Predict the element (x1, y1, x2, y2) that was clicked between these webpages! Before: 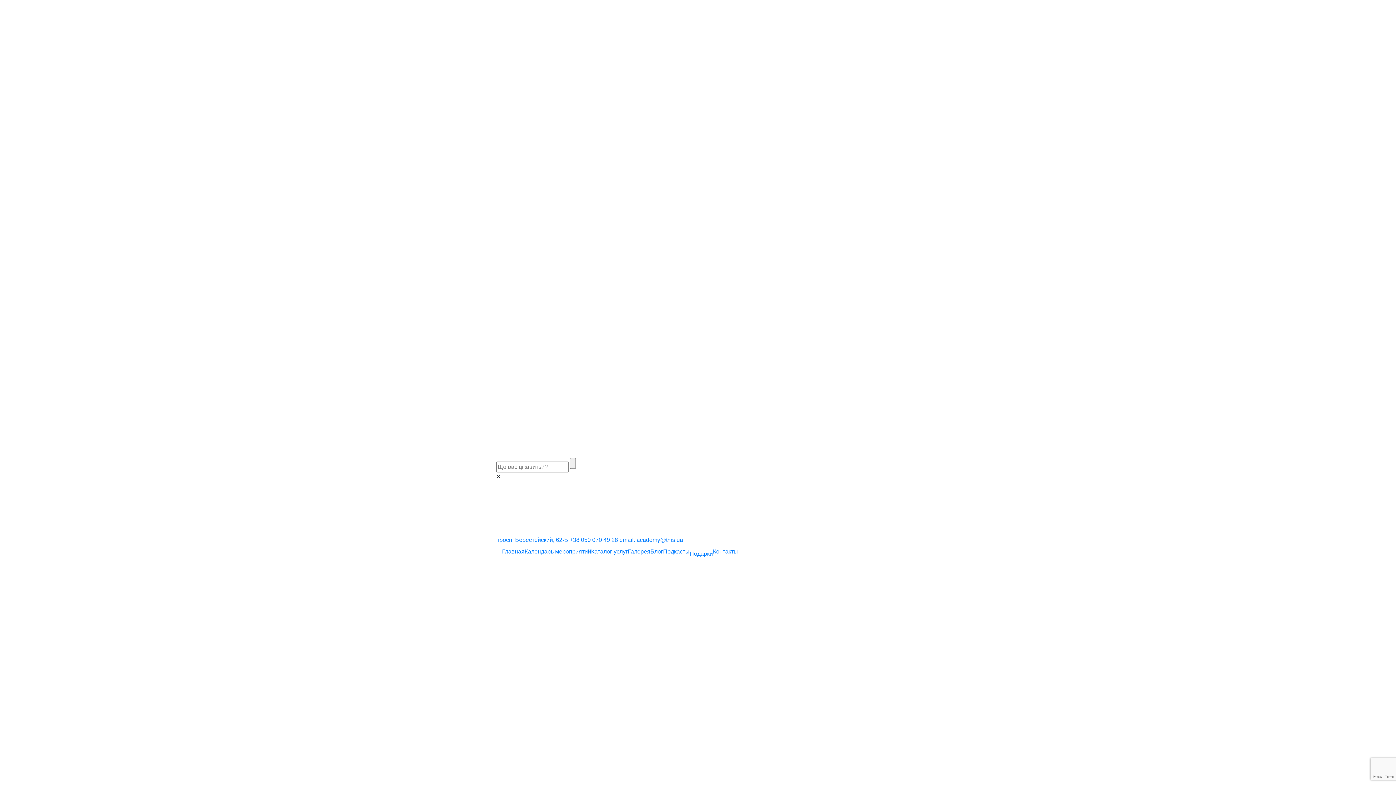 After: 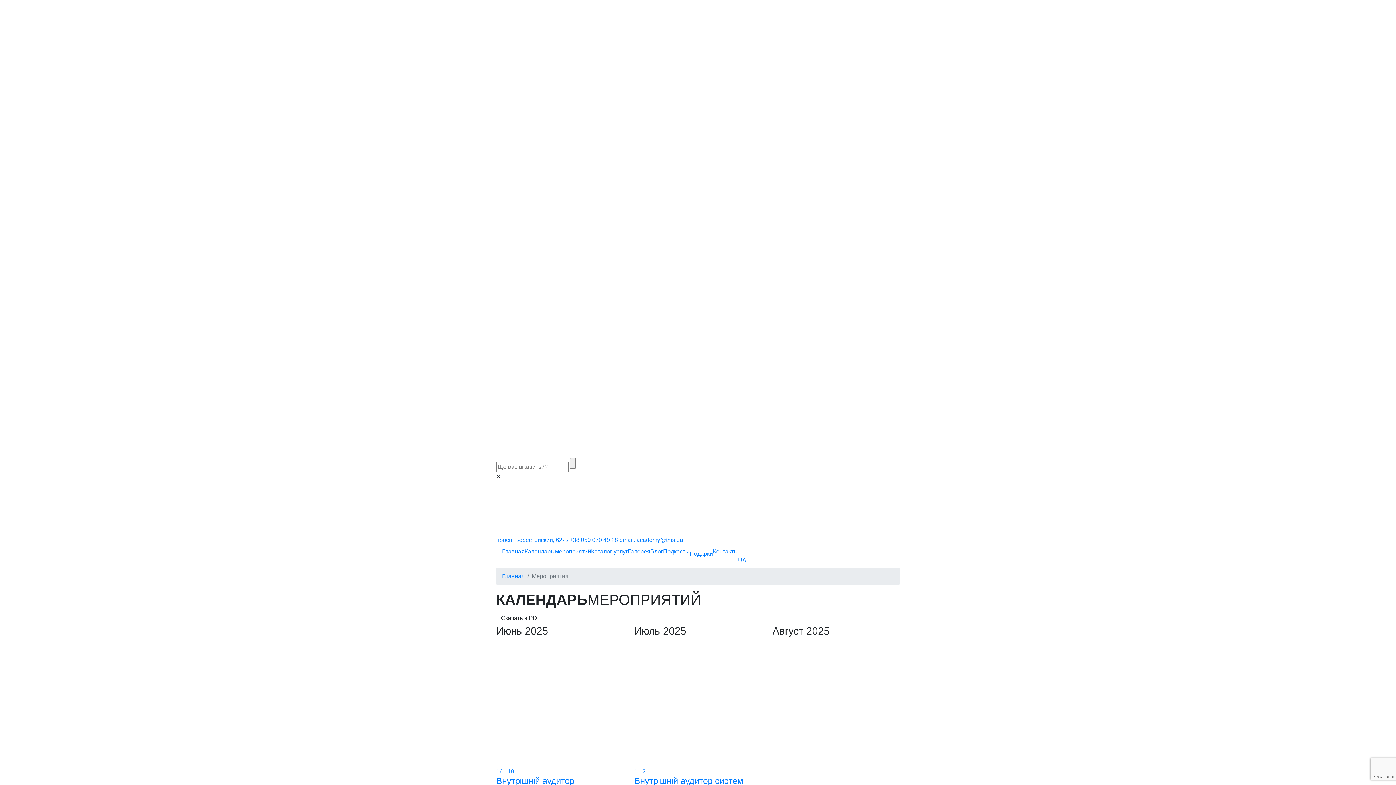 Action: label: Календарь мероприятий bbox: (524, 548, 591, 554)